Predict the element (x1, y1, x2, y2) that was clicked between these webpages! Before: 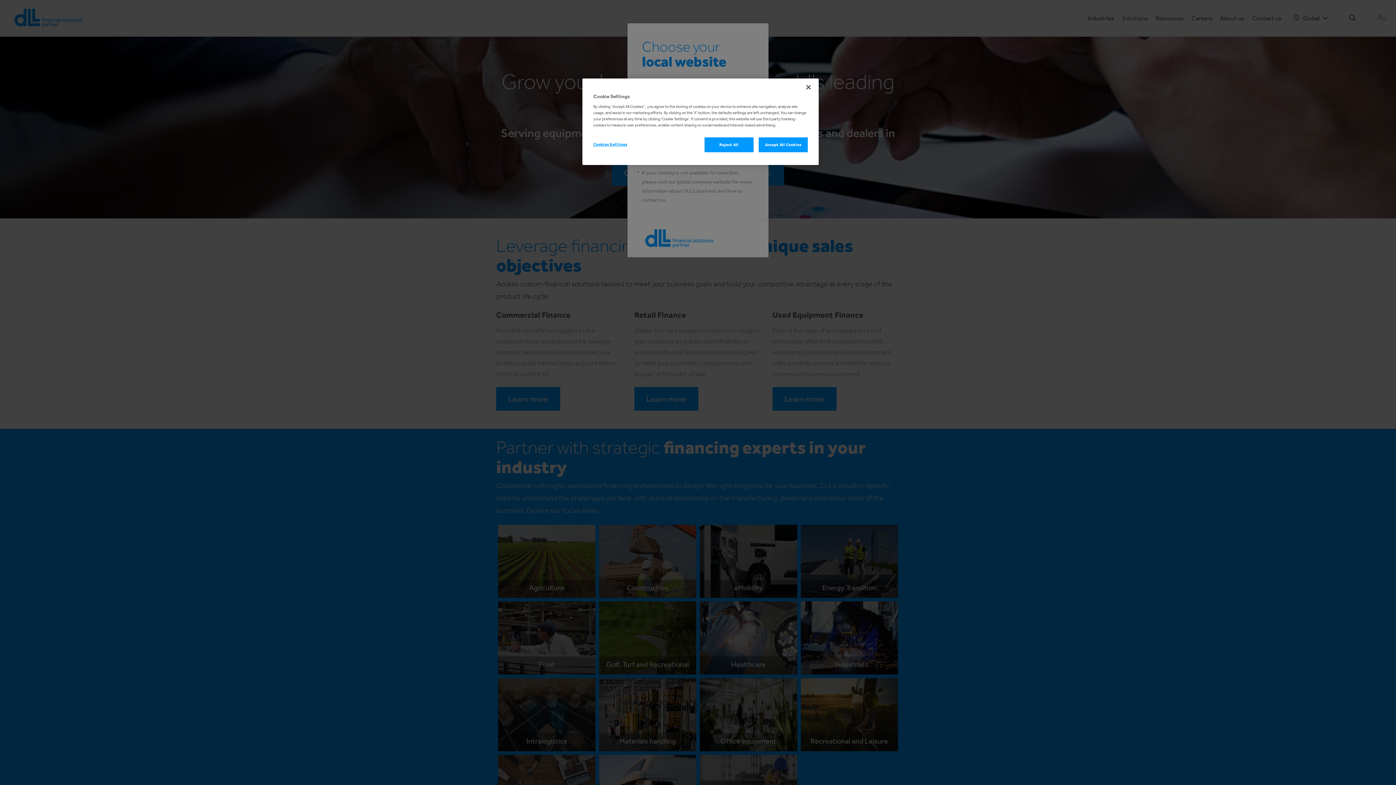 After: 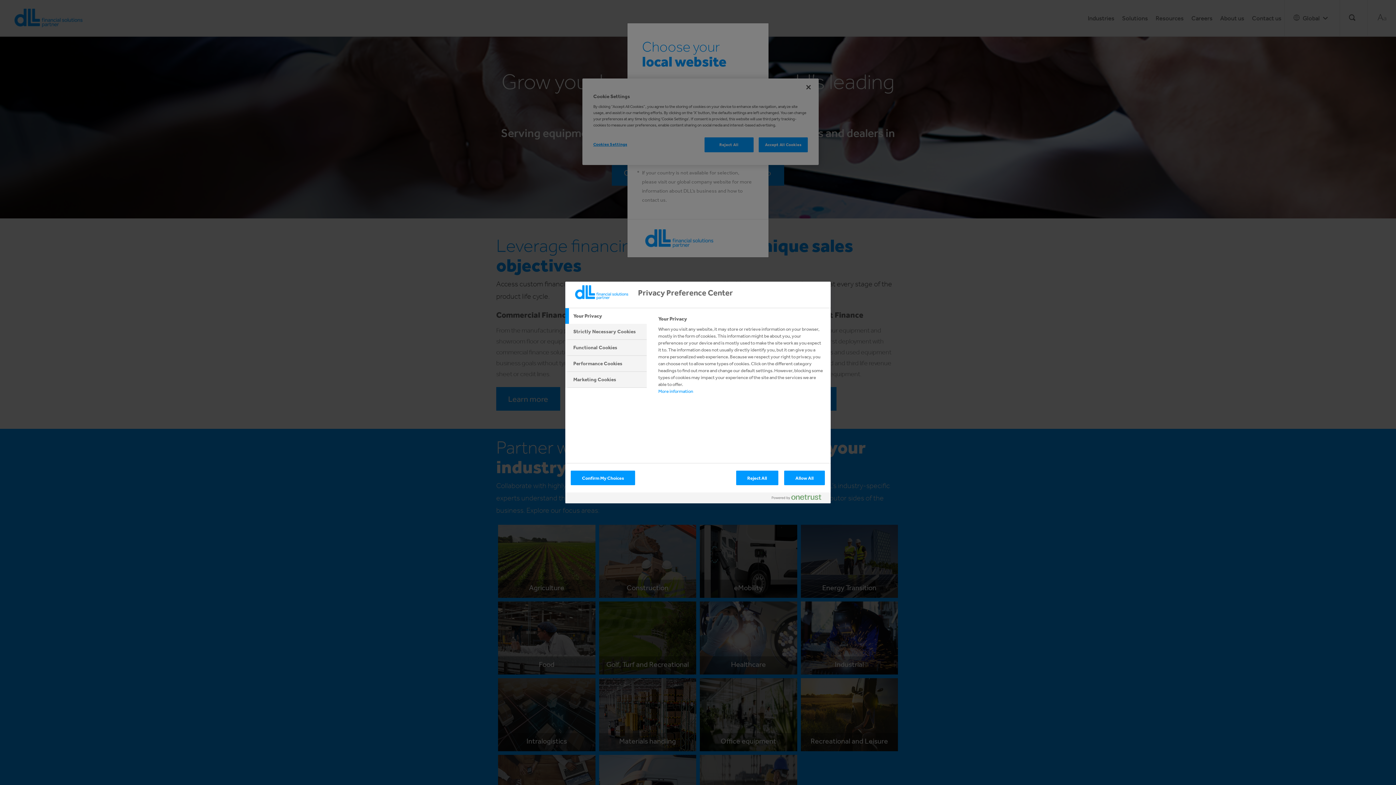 Action: label: Cookies Settings bbox: (593, 137, 642, 151)